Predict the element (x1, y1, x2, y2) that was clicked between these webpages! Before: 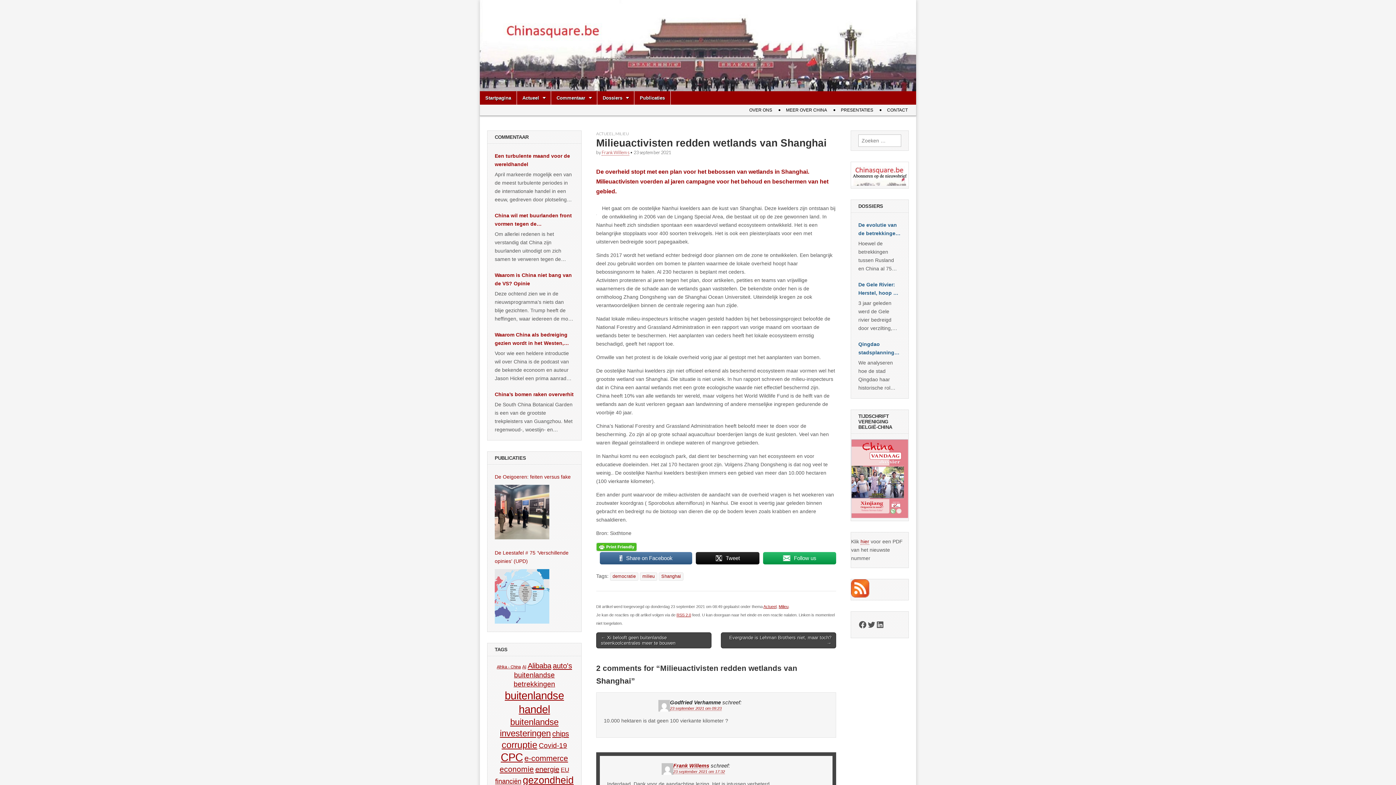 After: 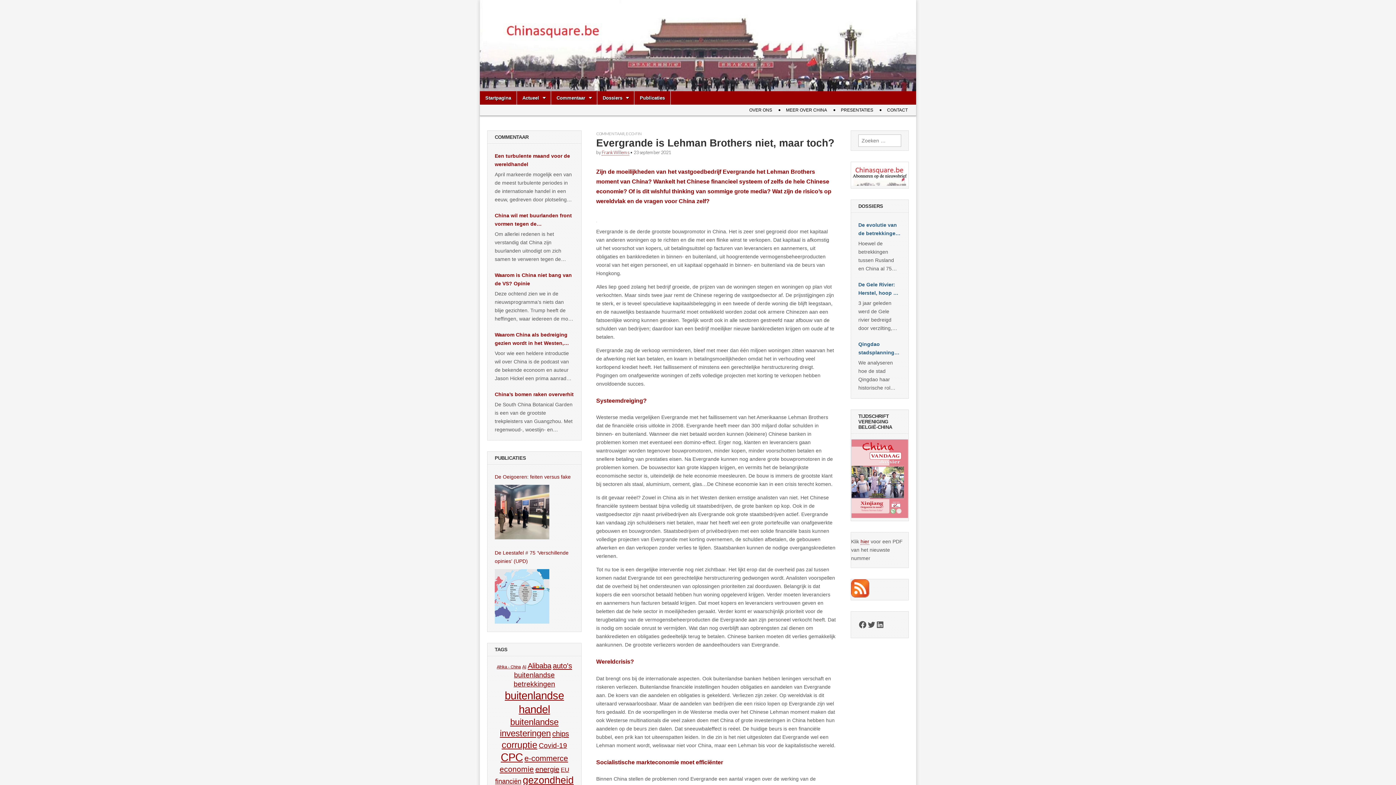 Action: label: Evergrande is Lehman Brothers niet, maar toch? → bbox: (721, 632, 836, 648)